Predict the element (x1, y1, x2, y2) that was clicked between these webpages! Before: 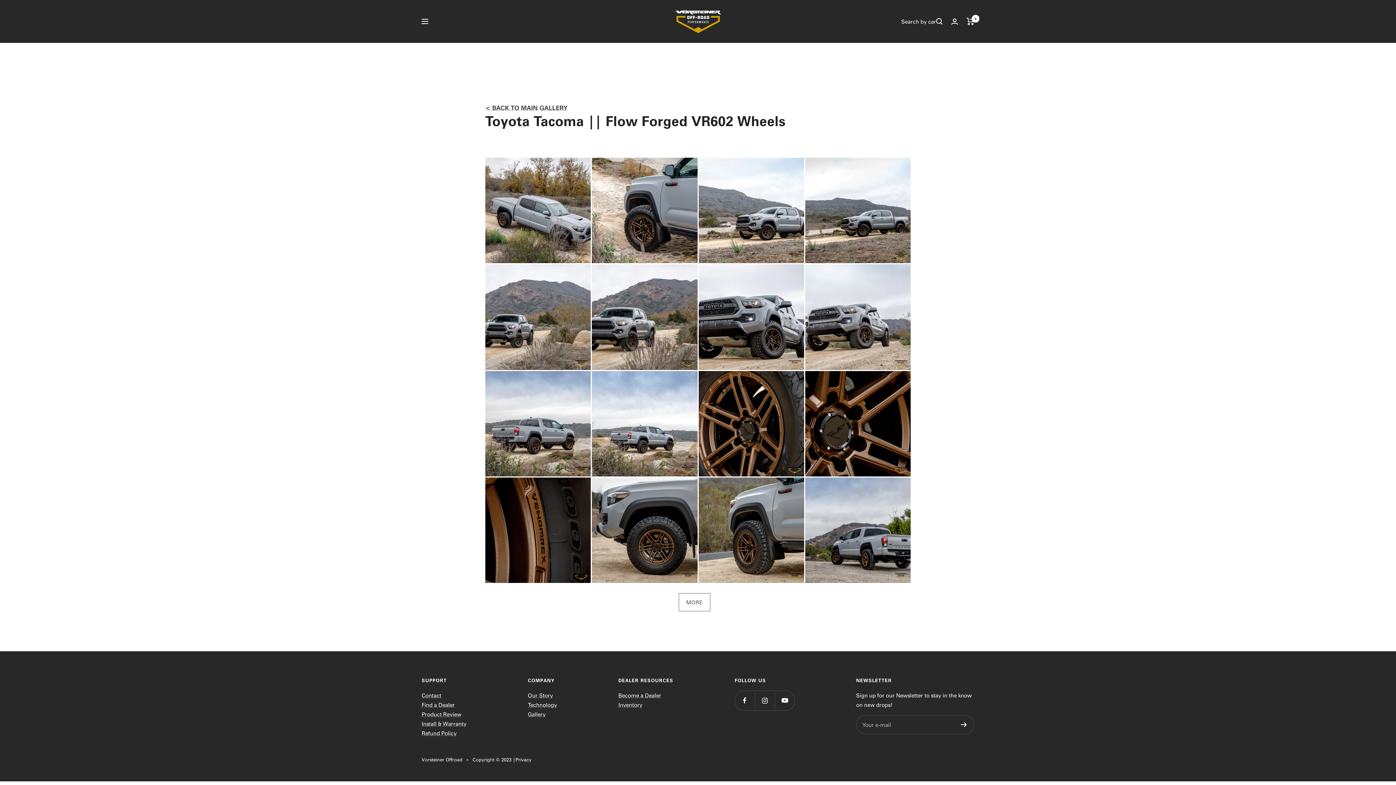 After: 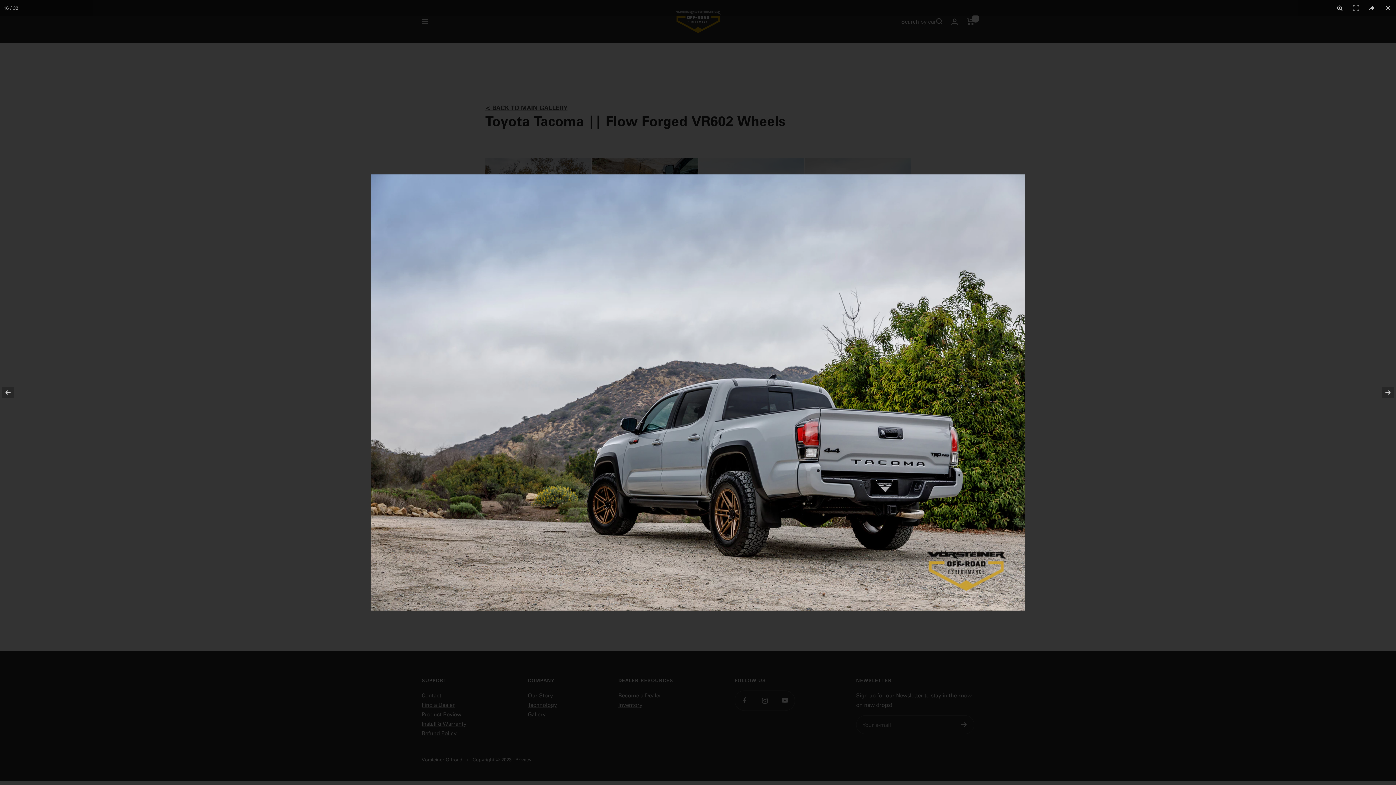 Action: bbox: (805, 477, 910, 583)